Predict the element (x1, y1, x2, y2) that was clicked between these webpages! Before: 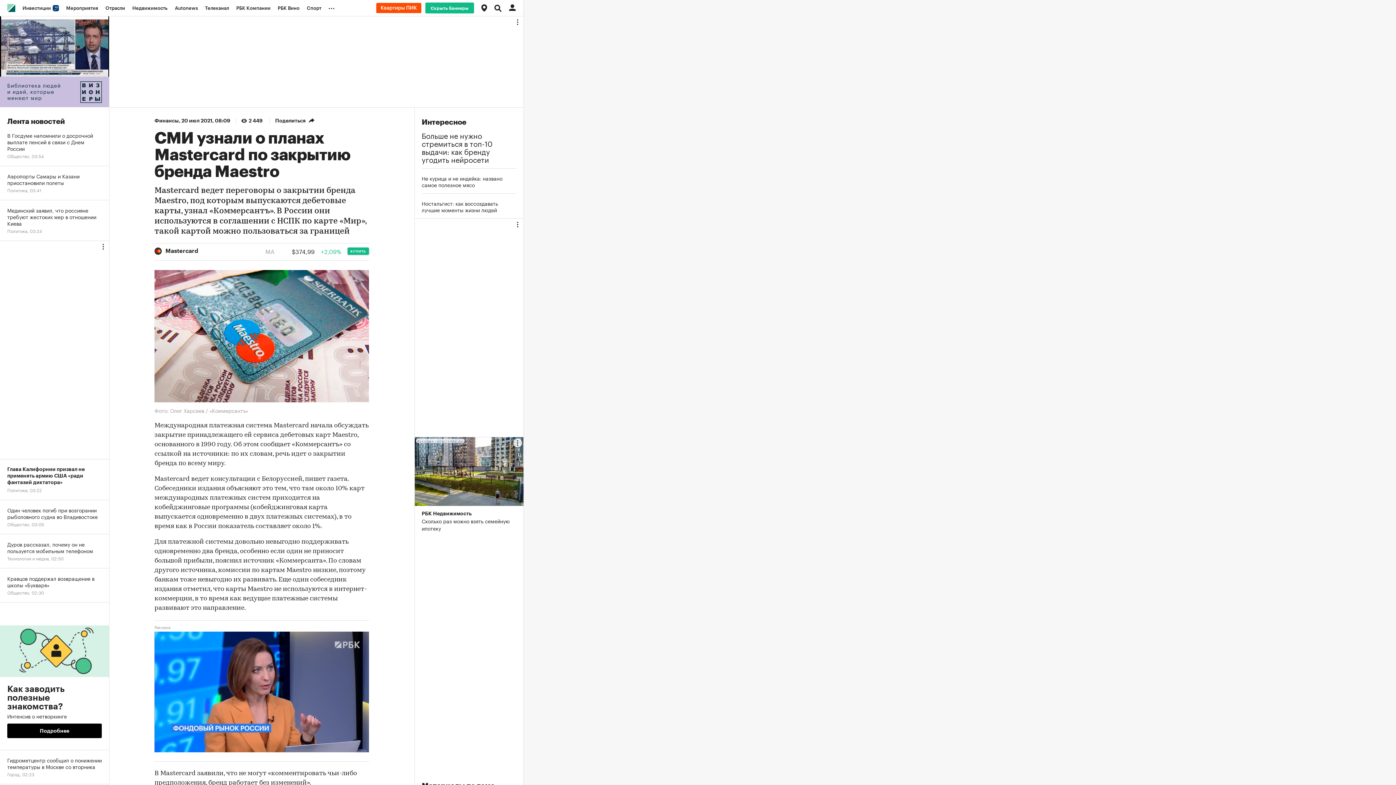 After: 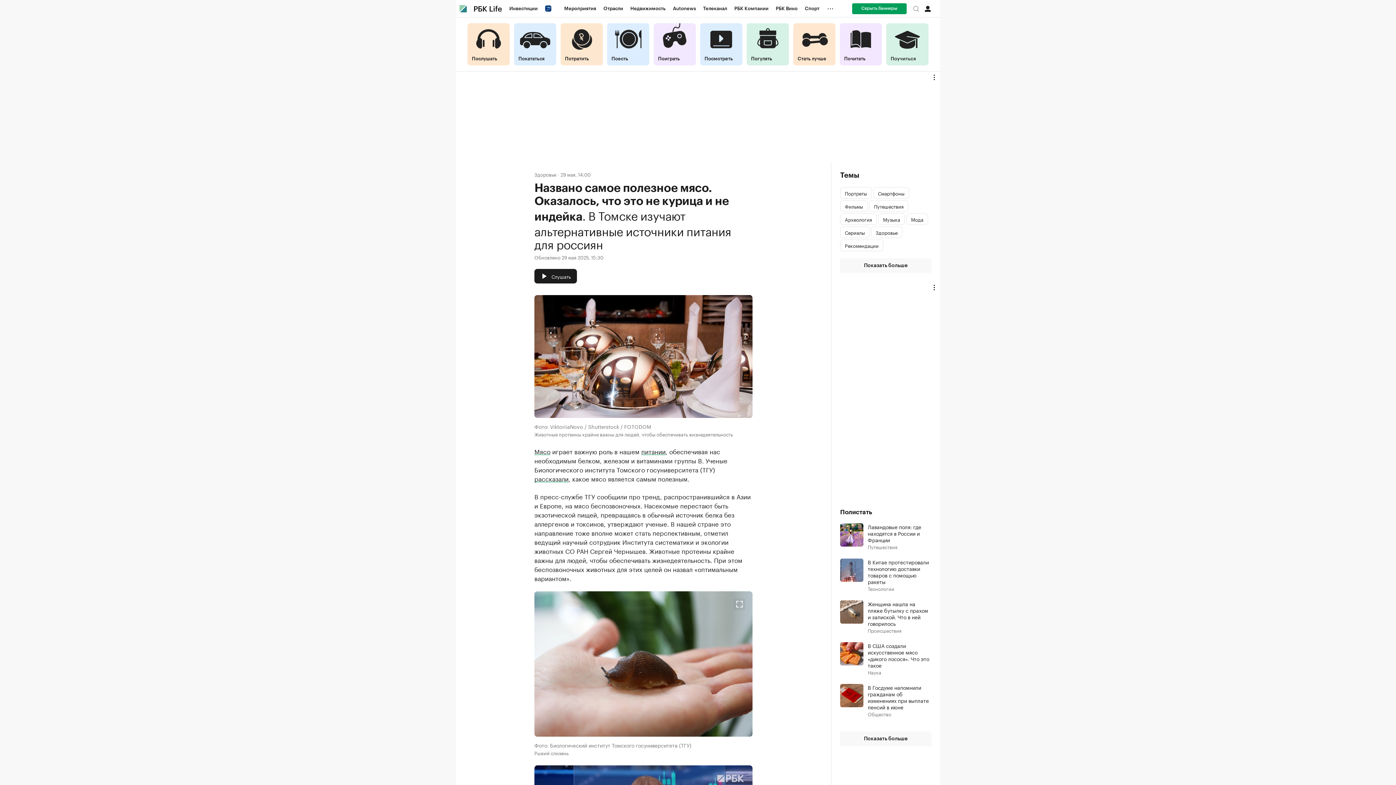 Action: bbox: (421, 174, 516, 188) label: Не курица и не индейка: названо самое полезное мясо